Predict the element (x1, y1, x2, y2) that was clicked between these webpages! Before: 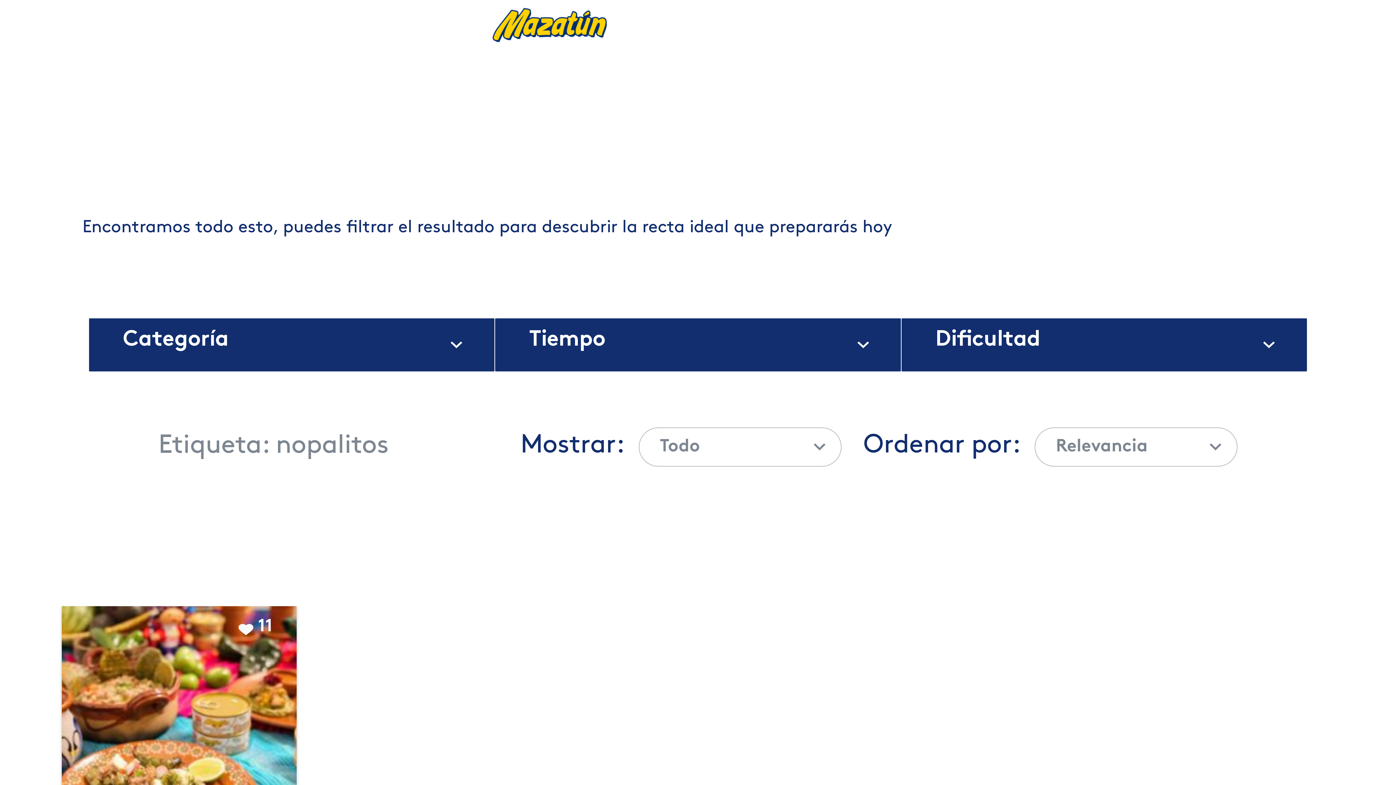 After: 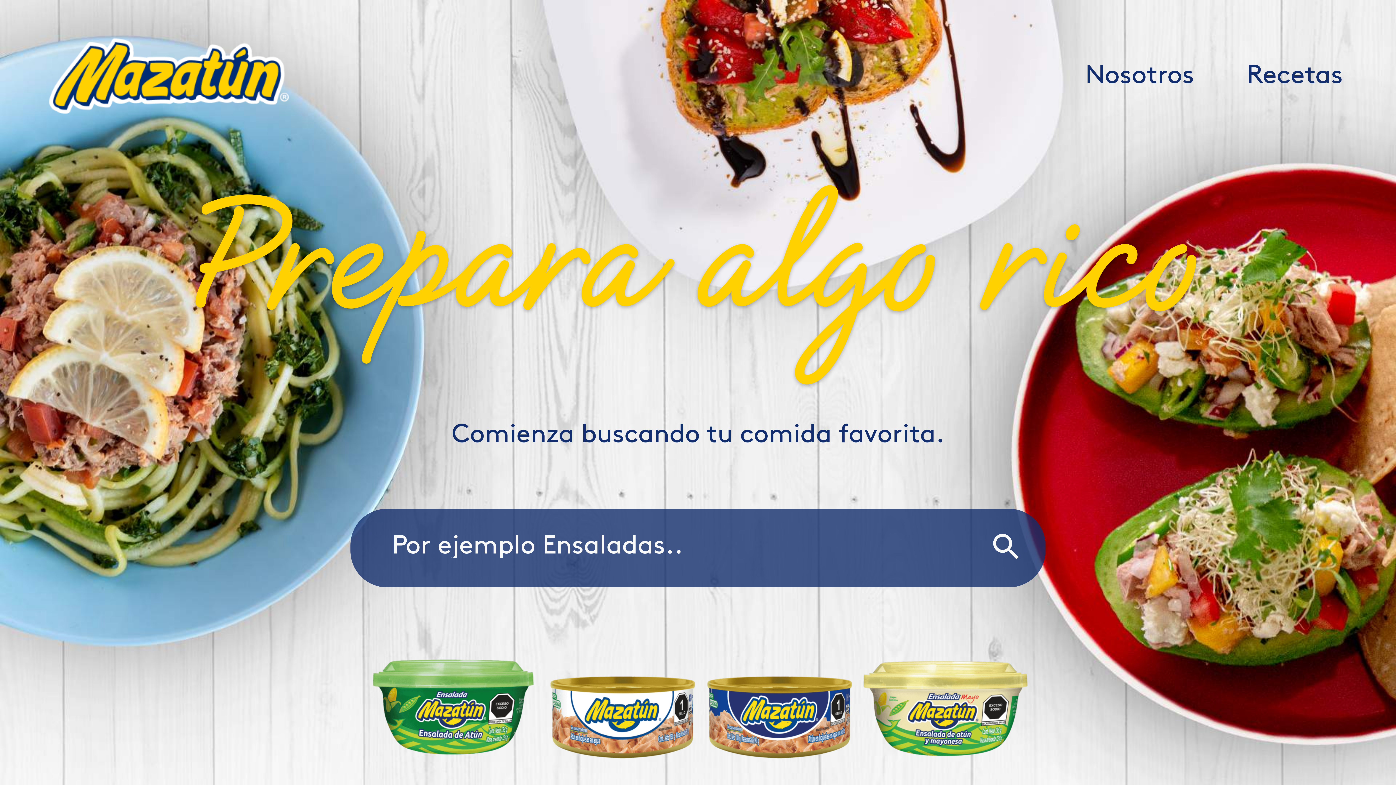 Action: bbox: (490, 5, 611, 46)